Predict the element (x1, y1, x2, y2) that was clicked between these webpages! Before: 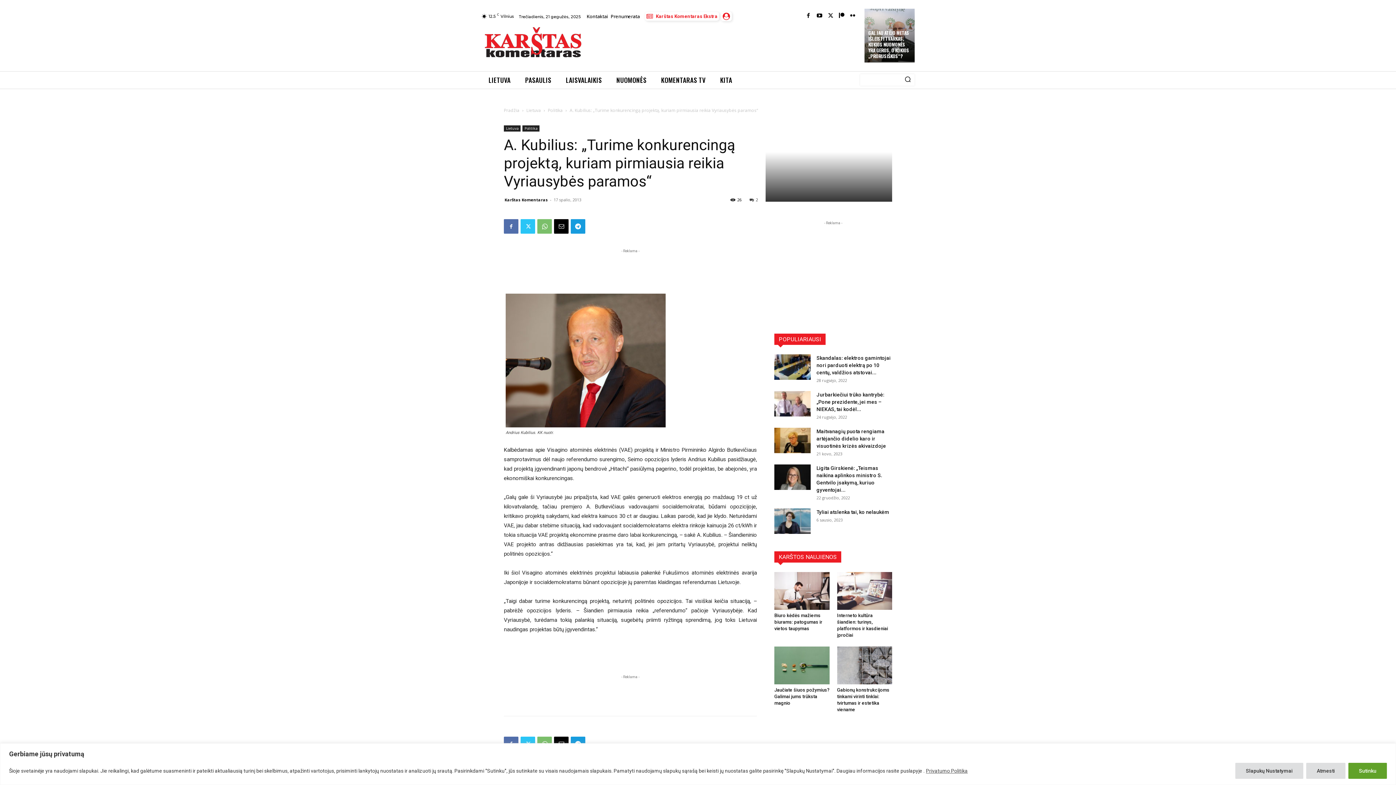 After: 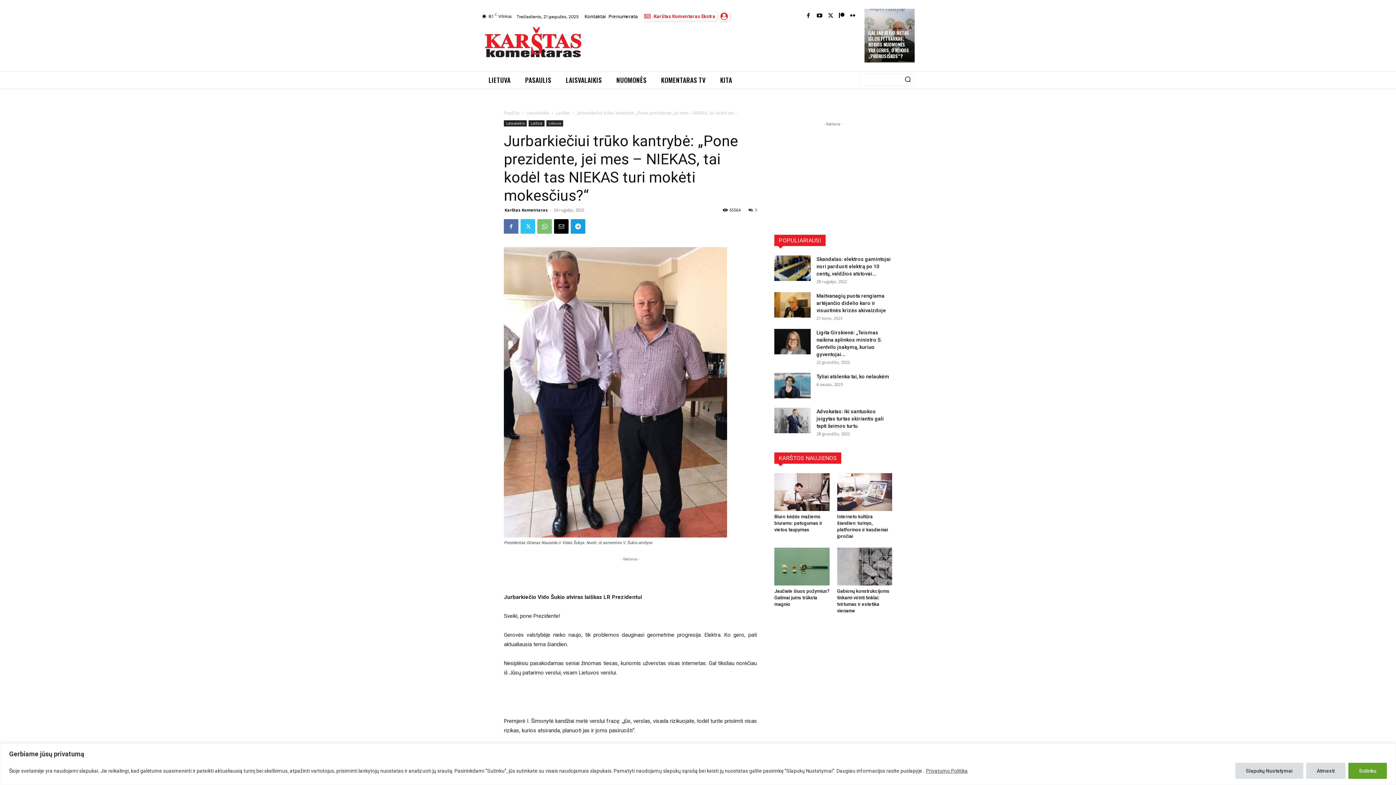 Action: label: Jurbarkiečiui trūko kantrybė: „Pone prezidente, jei mes – NIEKAS, tai kodėl... bbox: (816, 392, 884, 412)